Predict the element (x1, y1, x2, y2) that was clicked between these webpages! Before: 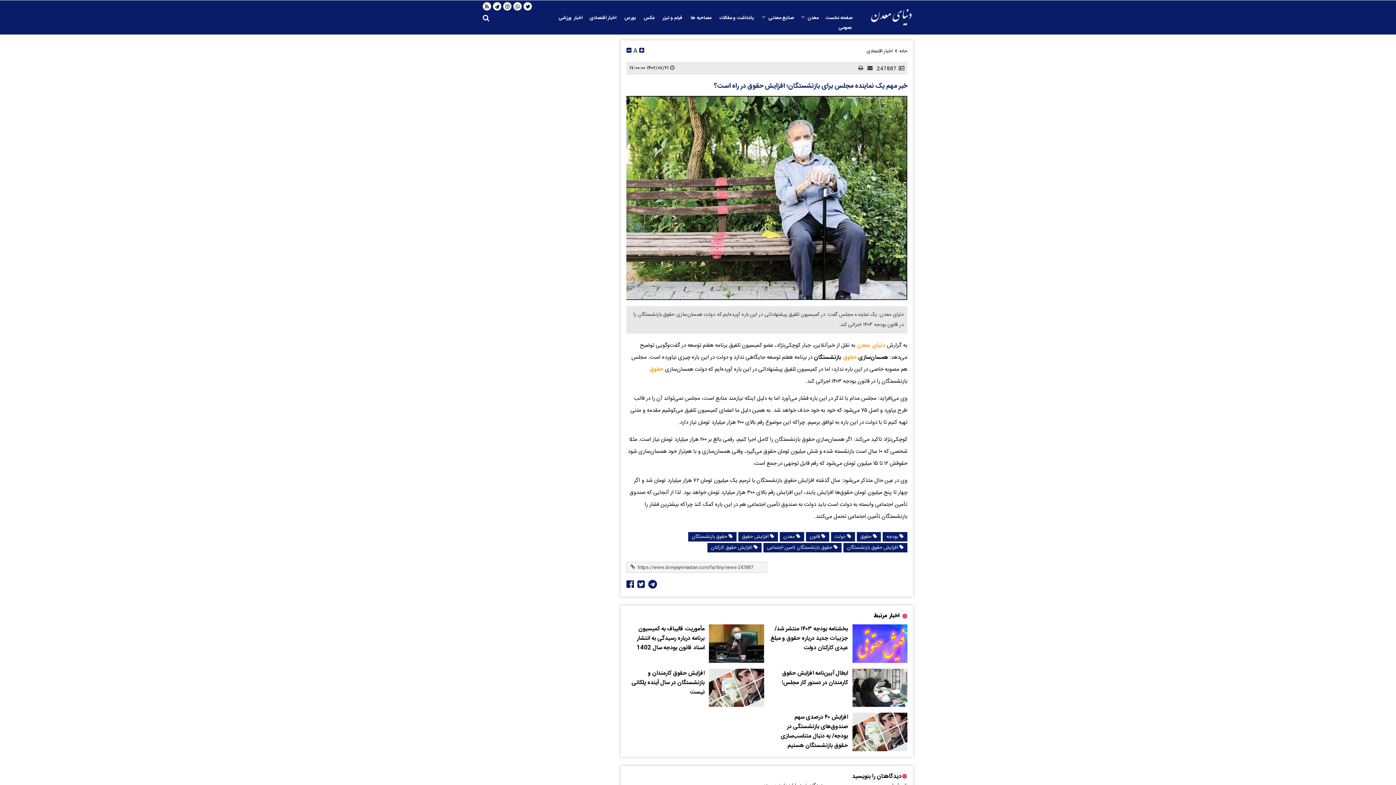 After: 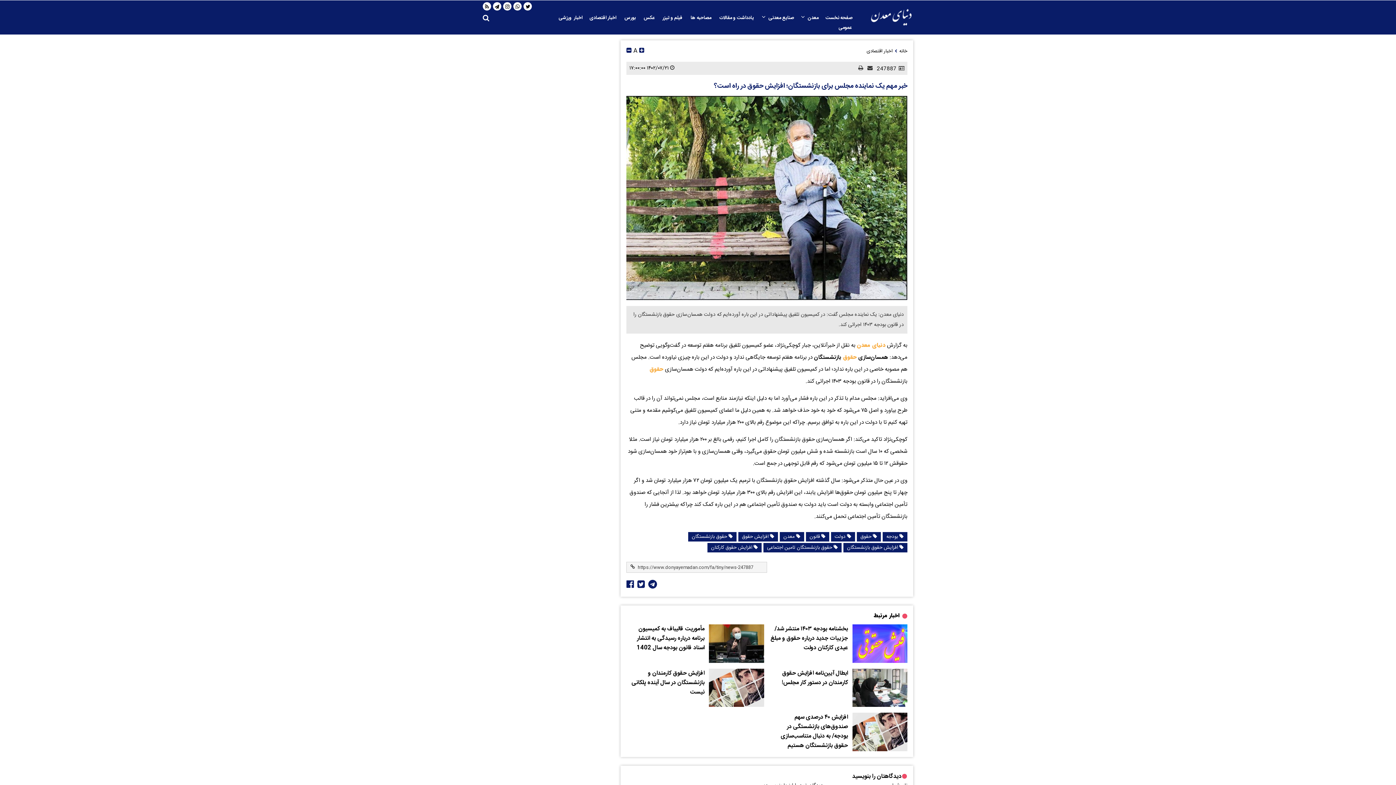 Action: bbox: (852, 624, 907, 663)